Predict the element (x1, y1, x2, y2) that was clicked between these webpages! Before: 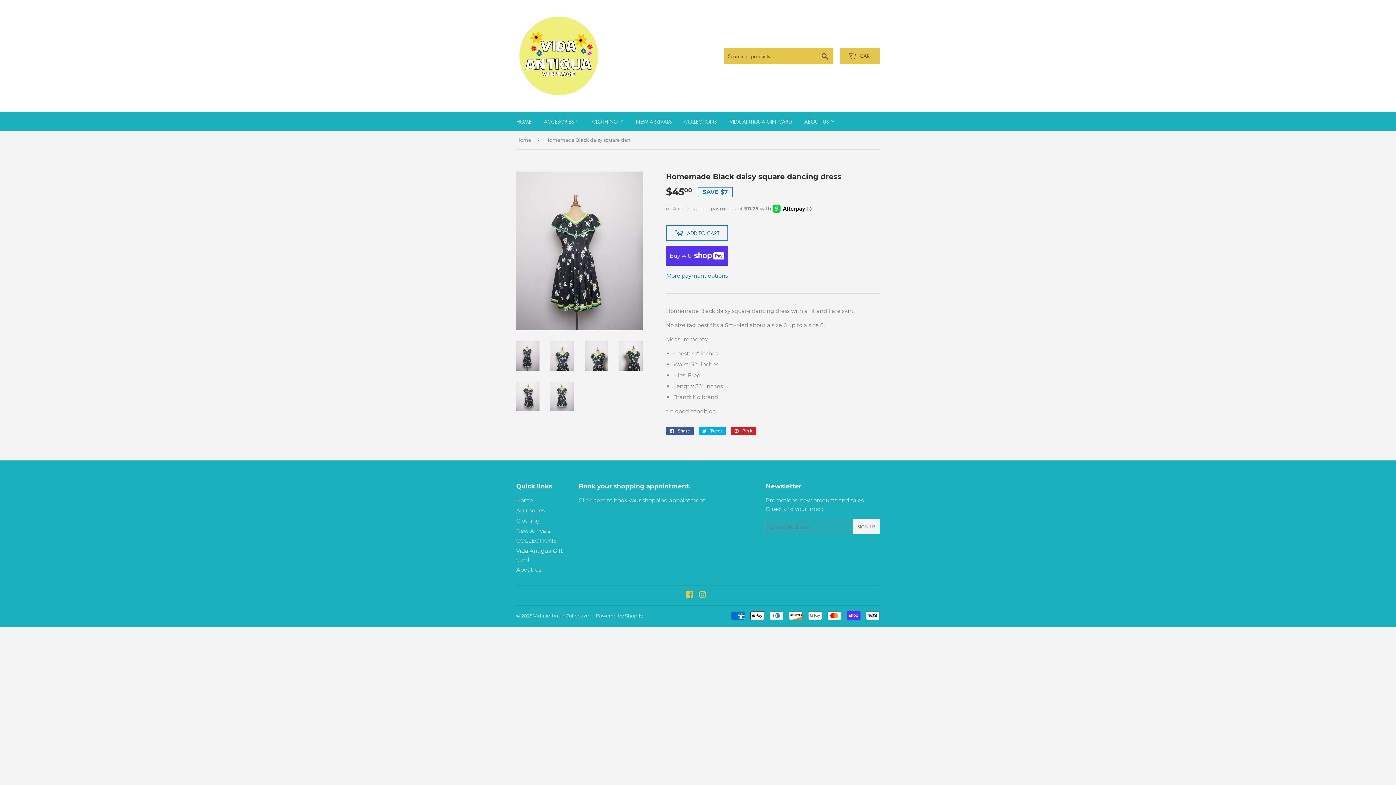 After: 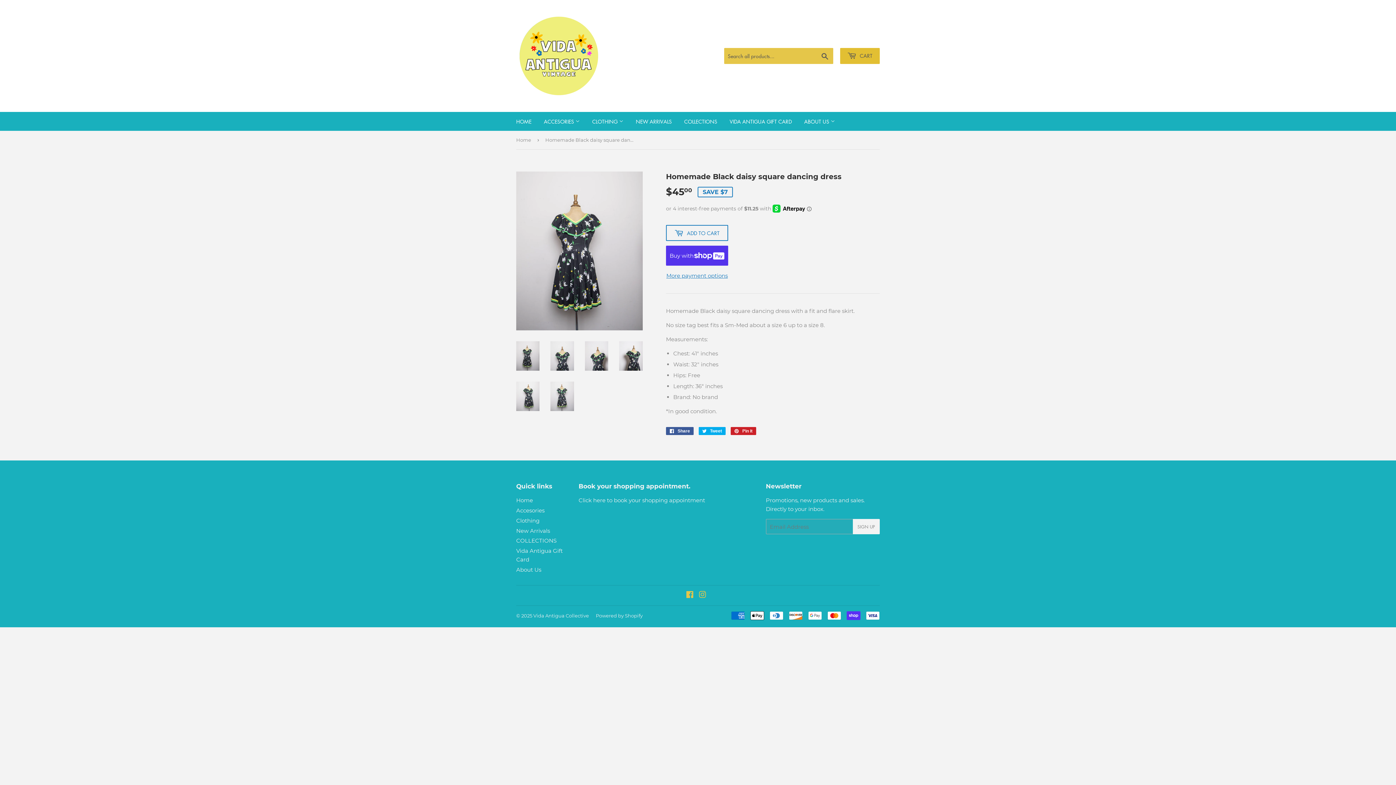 Action: bbox: (840, 48, 880, 64) label:  CART